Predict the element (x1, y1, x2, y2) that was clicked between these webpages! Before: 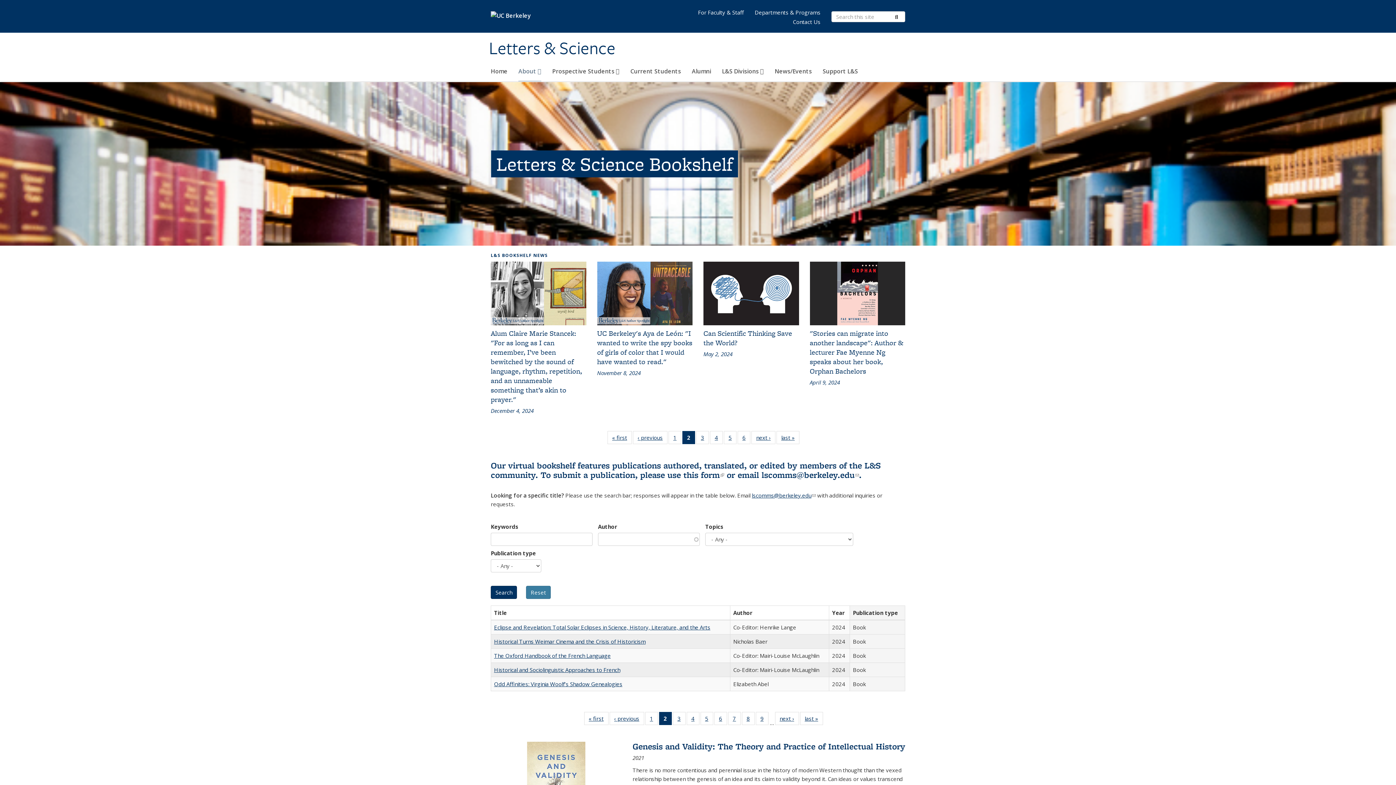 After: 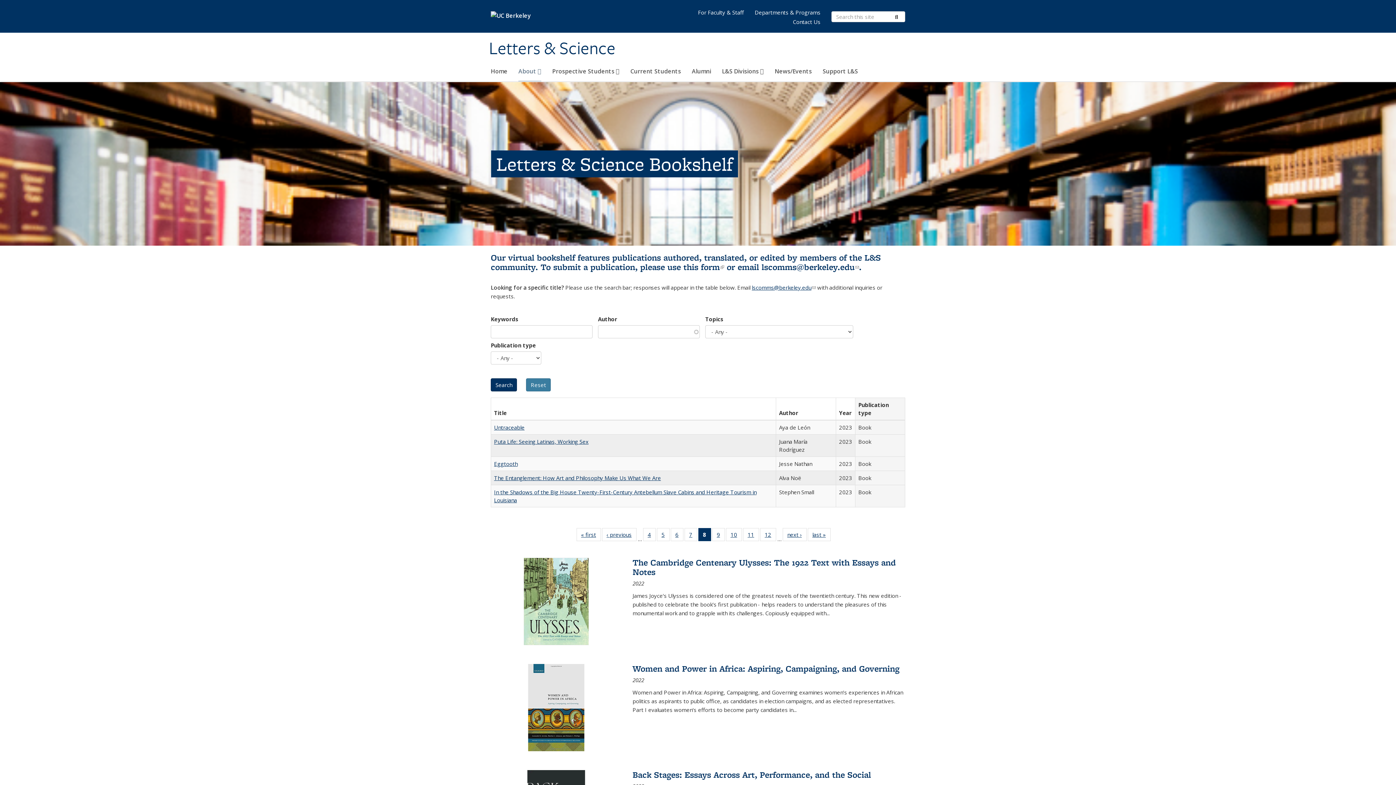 Action: label: 8
of 22 Full listing table: Publications bbox: (742, 712, 754, 725)